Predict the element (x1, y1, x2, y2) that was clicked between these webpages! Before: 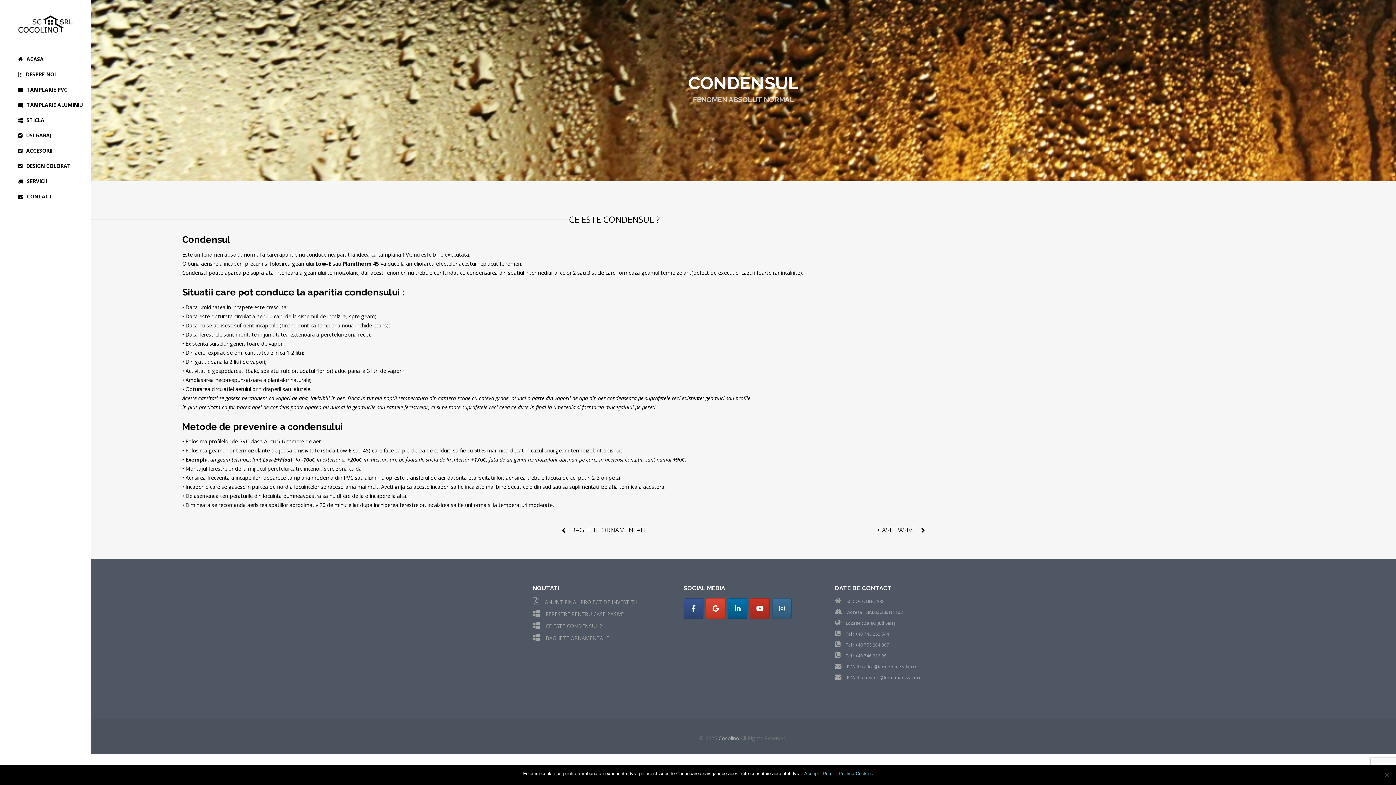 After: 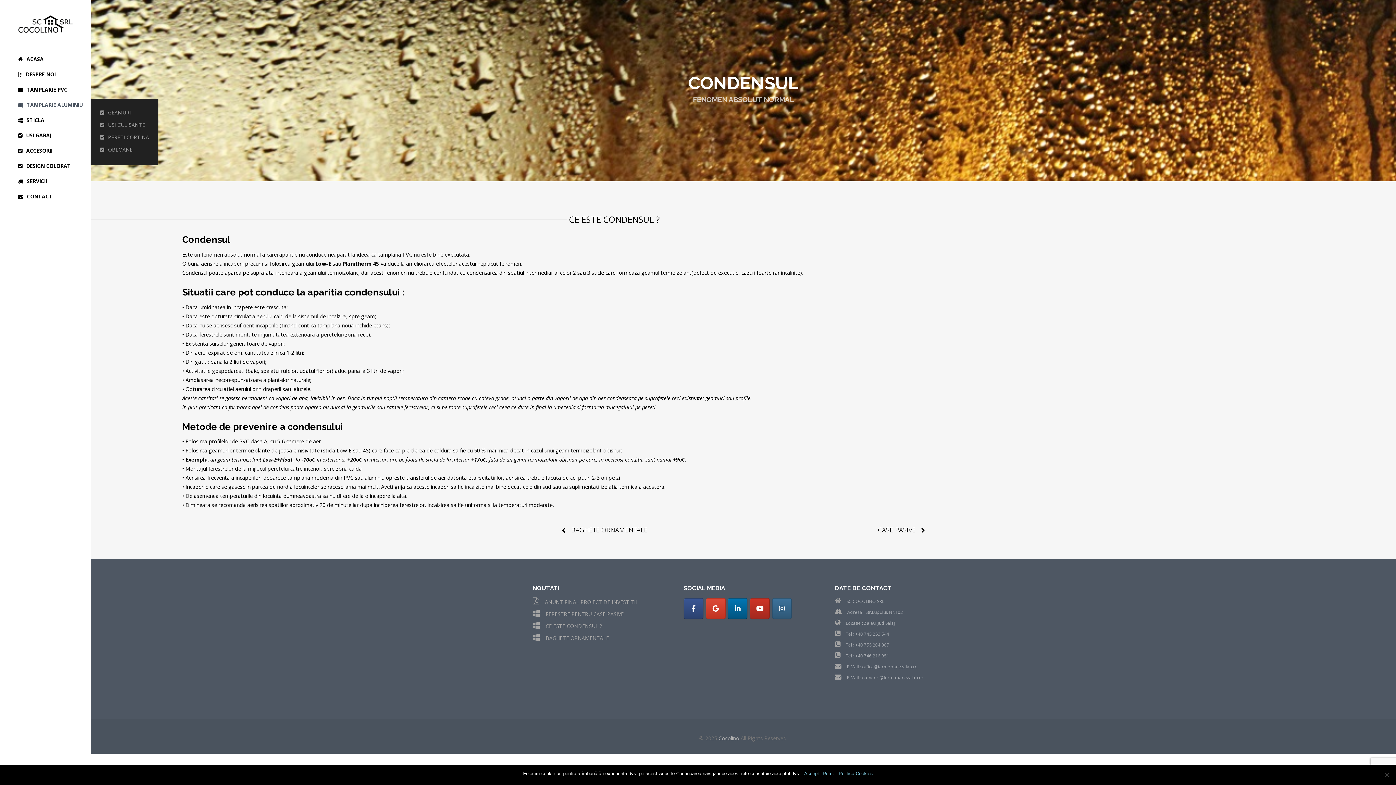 Action: label: TAMPLARIE ALUMINIU bbox: (0, 99, 101, 110)